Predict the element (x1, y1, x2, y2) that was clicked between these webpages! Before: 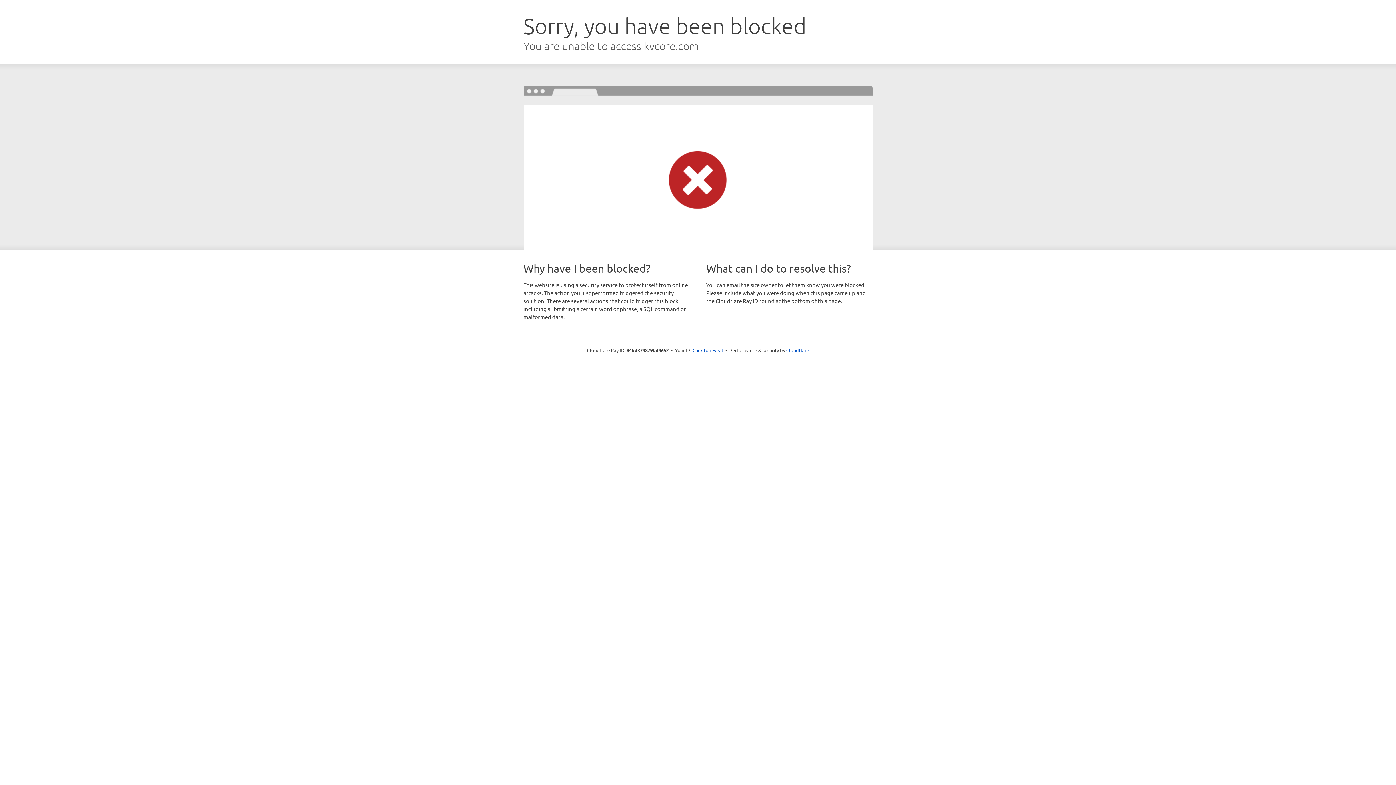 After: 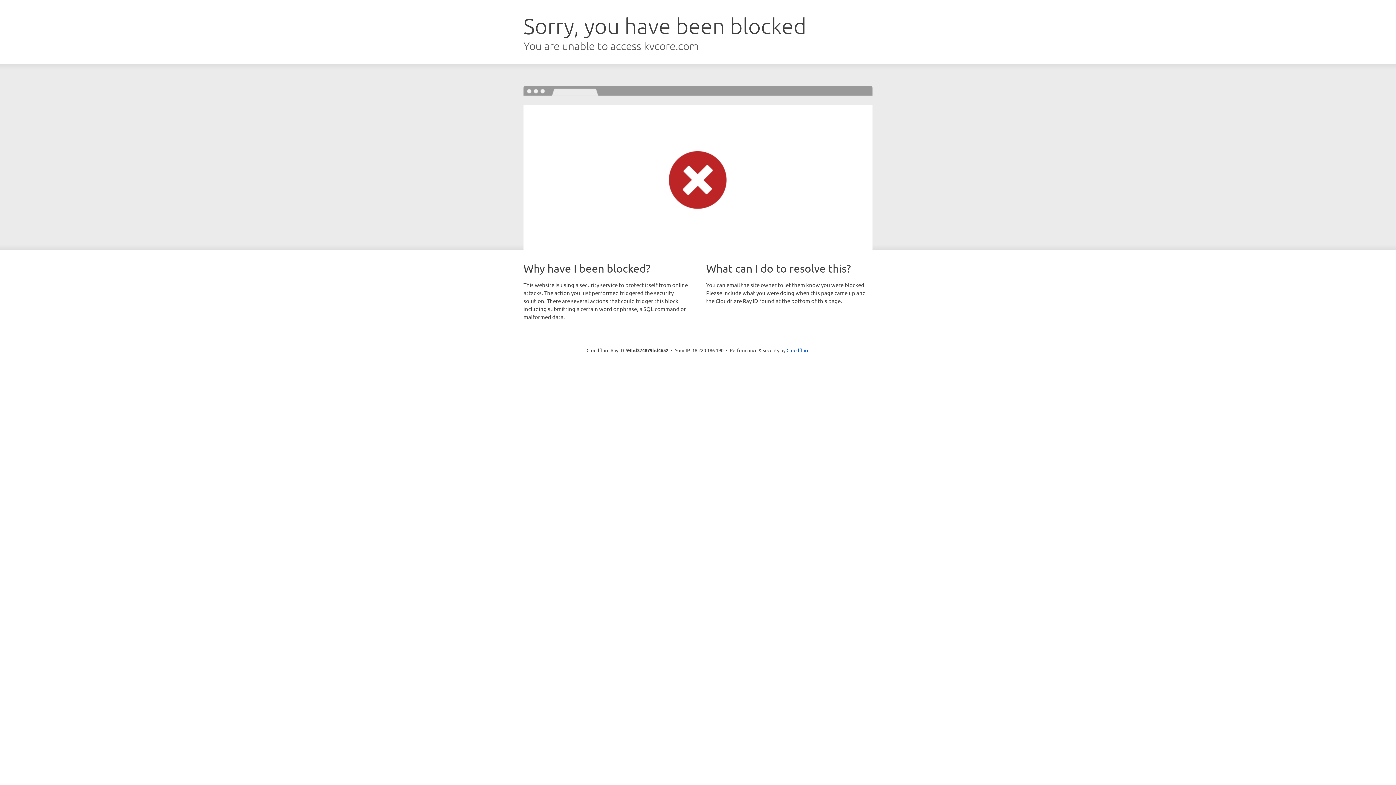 Action: label: Click to reveal bbox: (692, 346, 723, 353)